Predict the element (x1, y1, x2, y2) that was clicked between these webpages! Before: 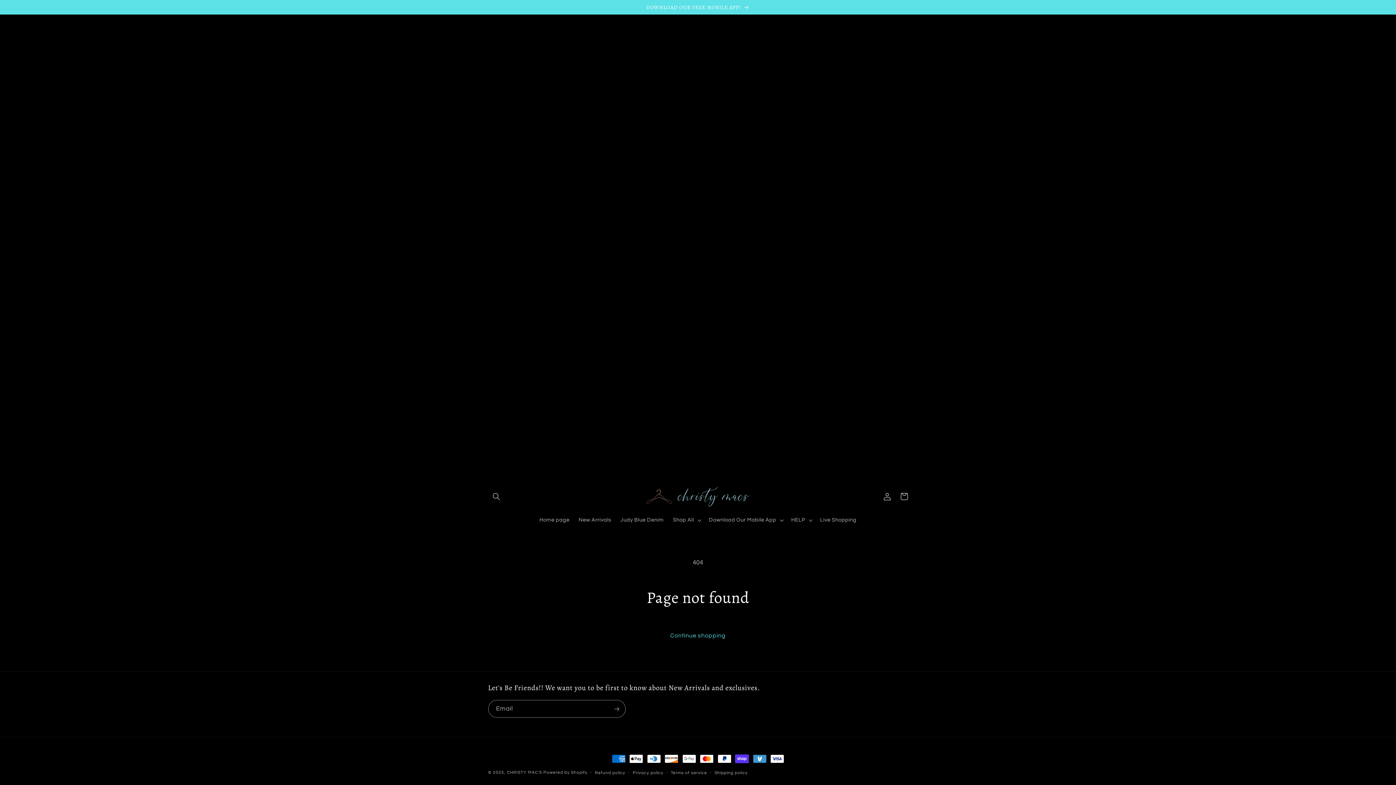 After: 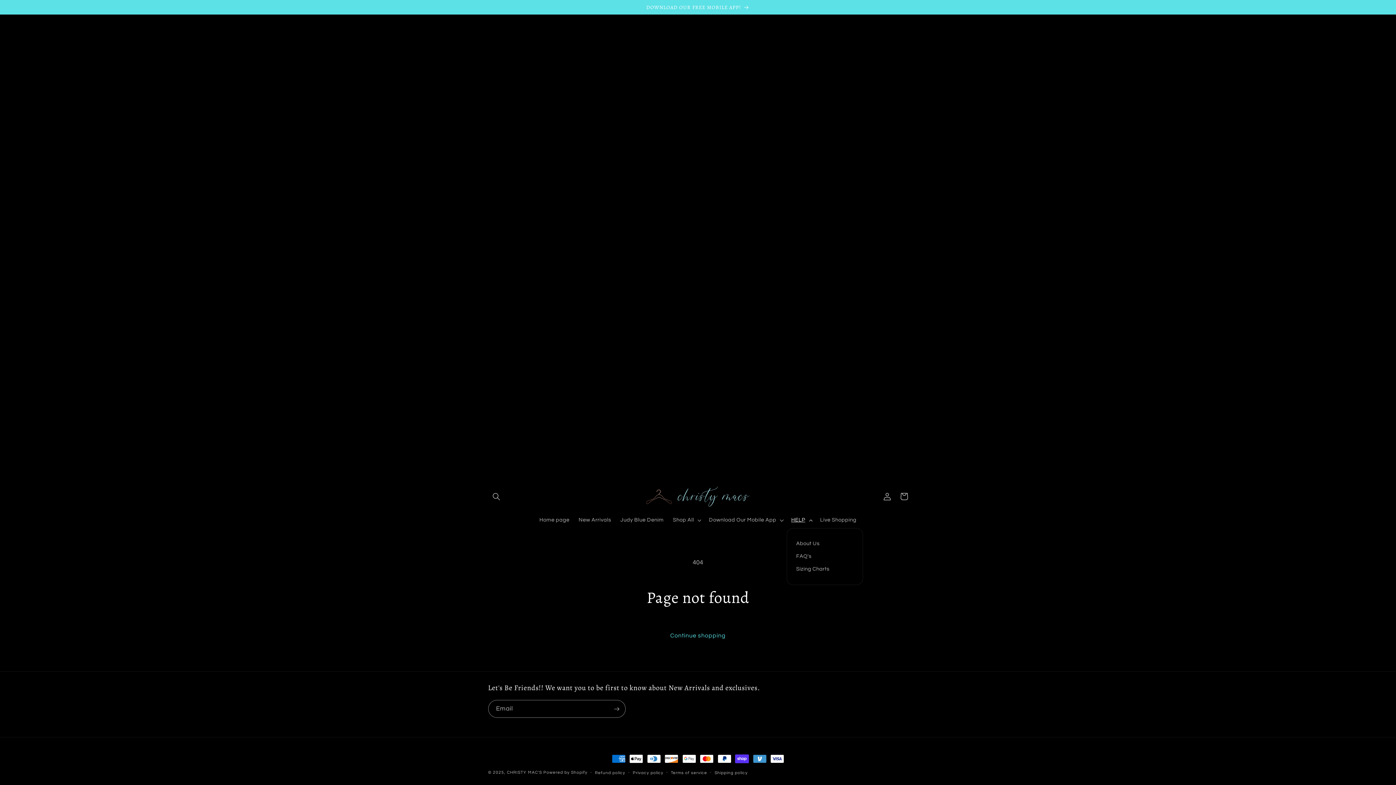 Action: bbox: (786, 512, 815, 528) label: HELP